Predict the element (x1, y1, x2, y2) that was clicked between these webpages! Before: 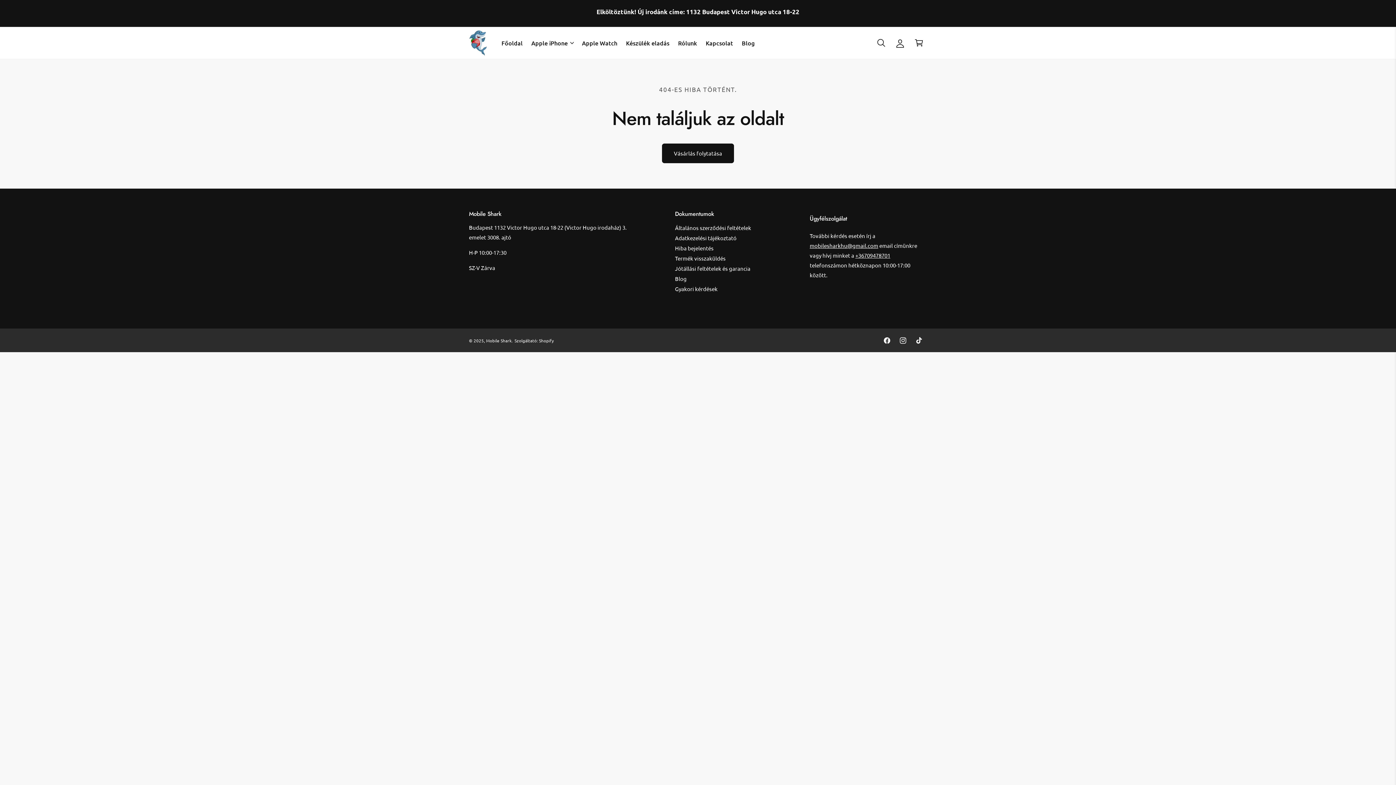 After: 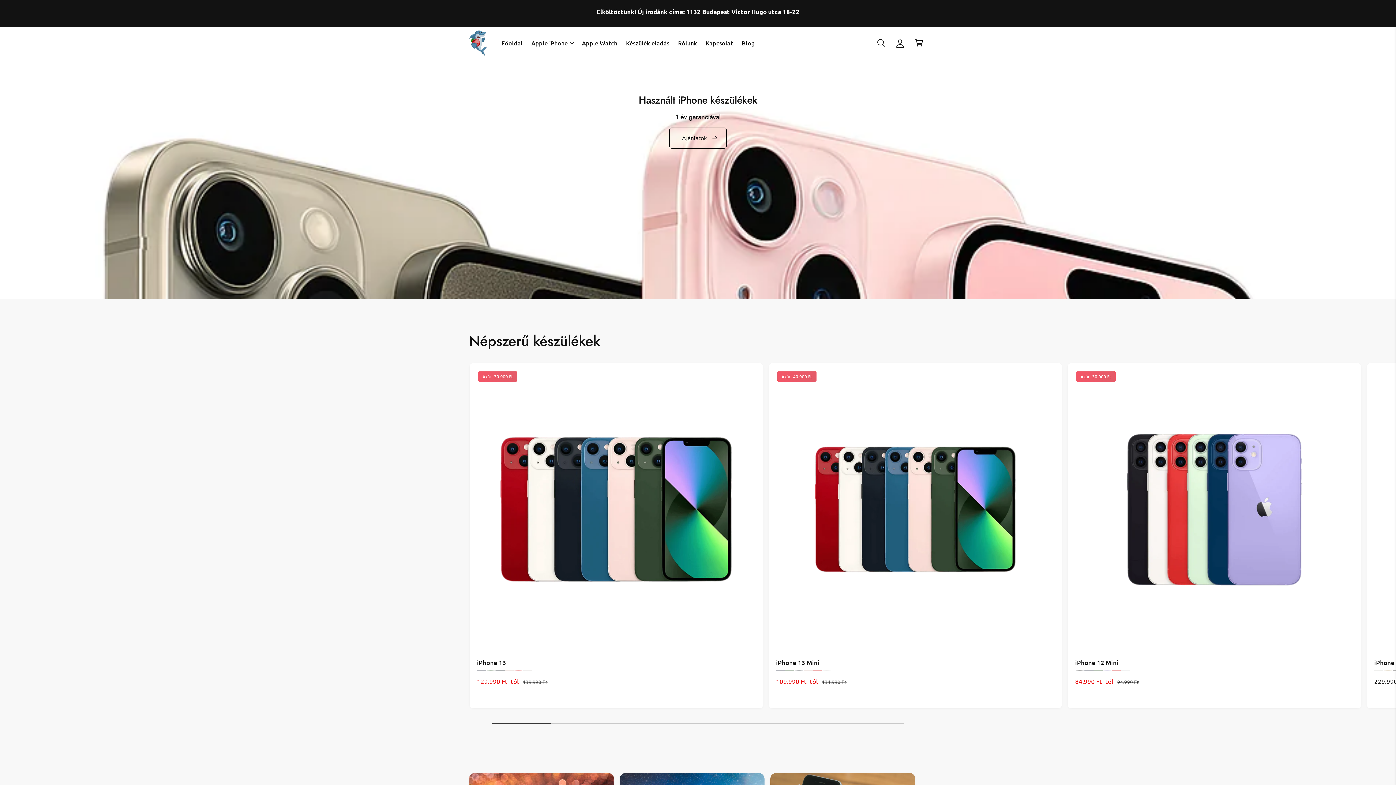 Action: bbox: (466, 27, 490, 58)